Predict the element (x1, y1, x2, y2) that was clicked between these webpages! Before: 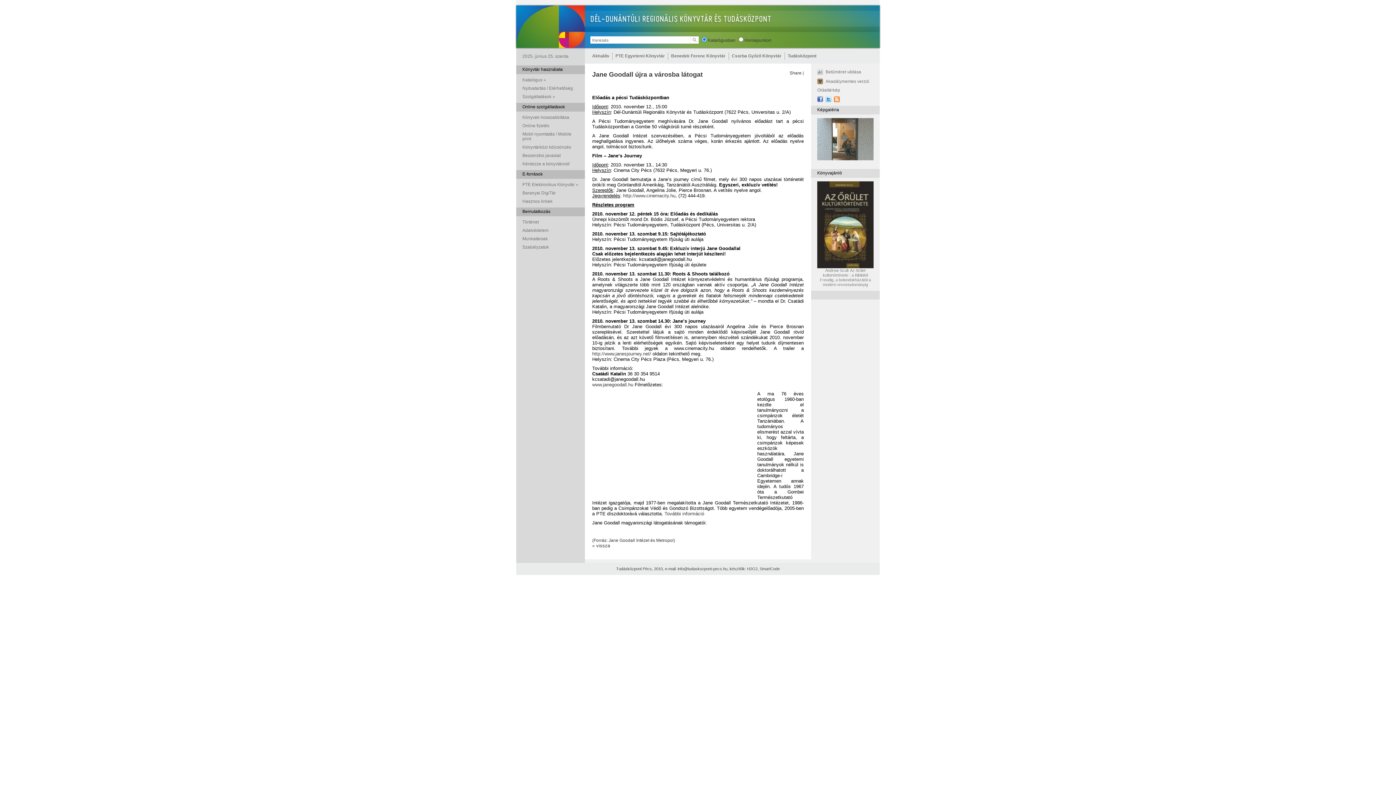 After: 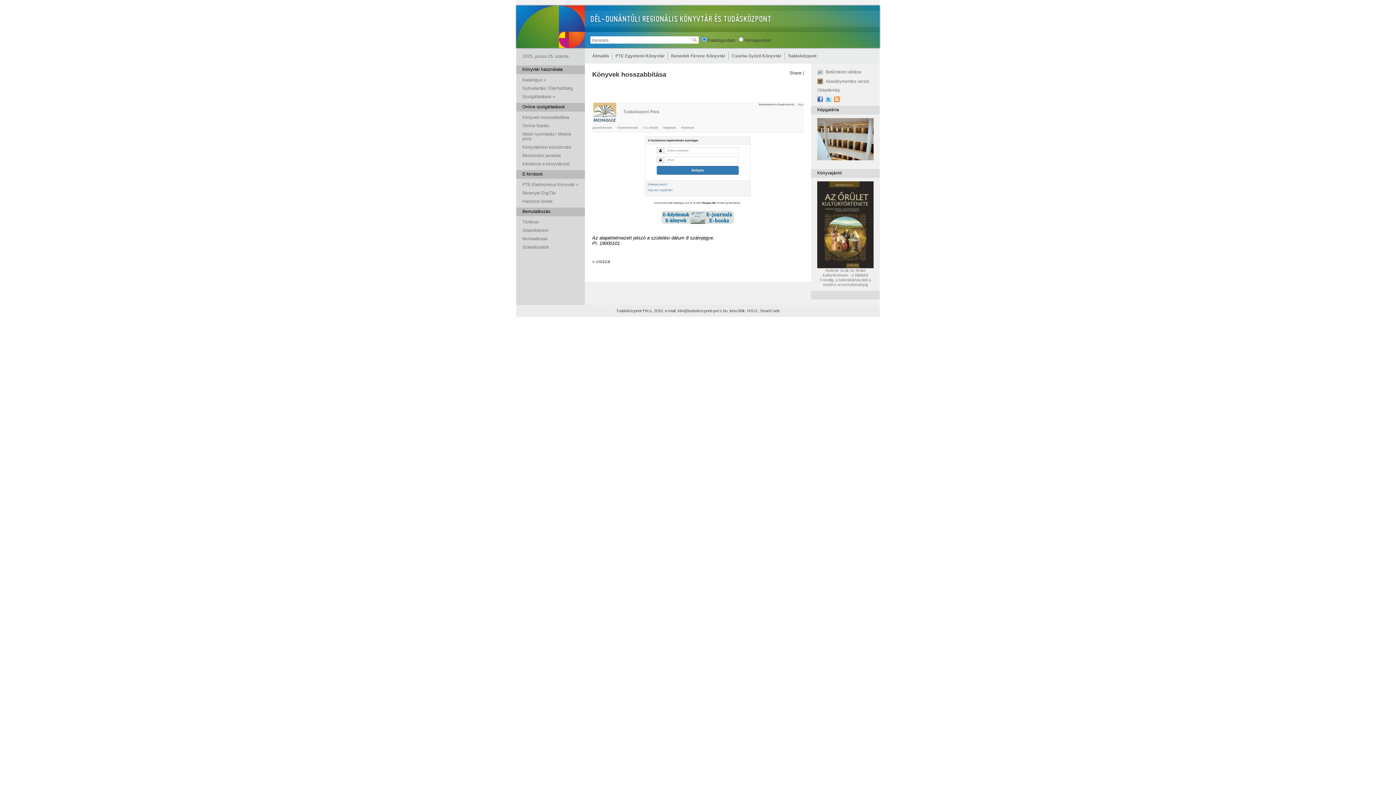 Action: bbox: (522, 114, 569, 120) label: Könyvek hosszabbítása